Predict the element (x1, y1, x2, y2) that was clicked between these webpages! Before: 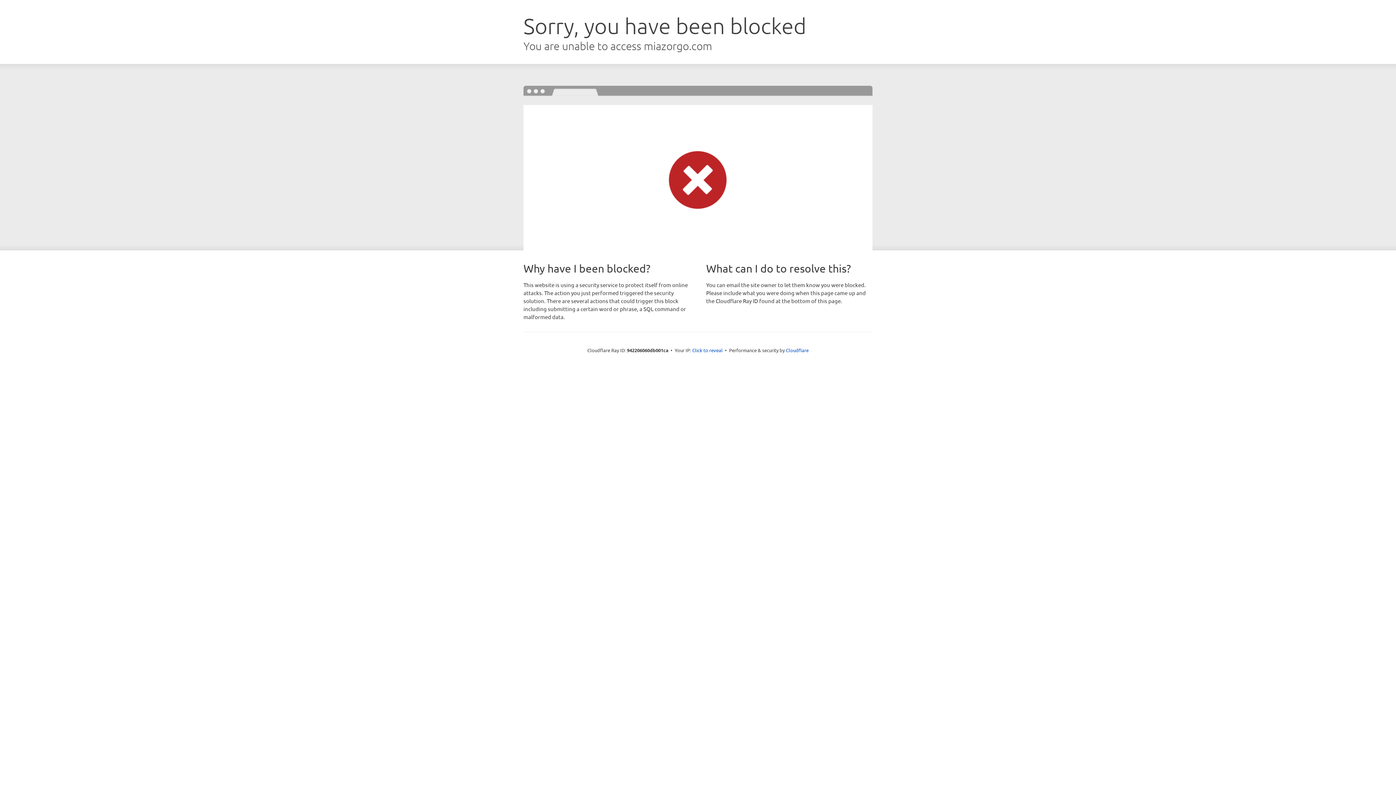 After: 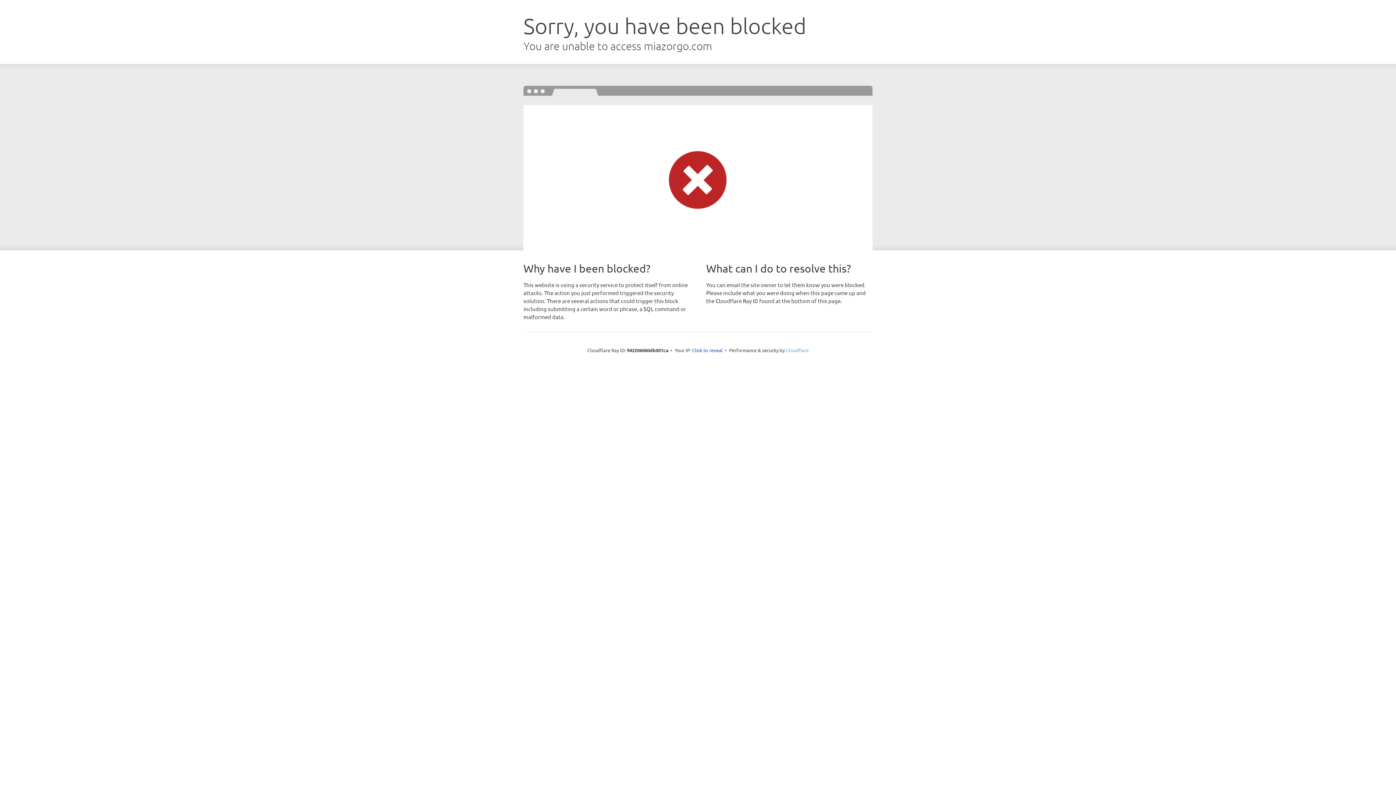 Action: label: Cloudflare bbox: (786, 347, 808, 353)